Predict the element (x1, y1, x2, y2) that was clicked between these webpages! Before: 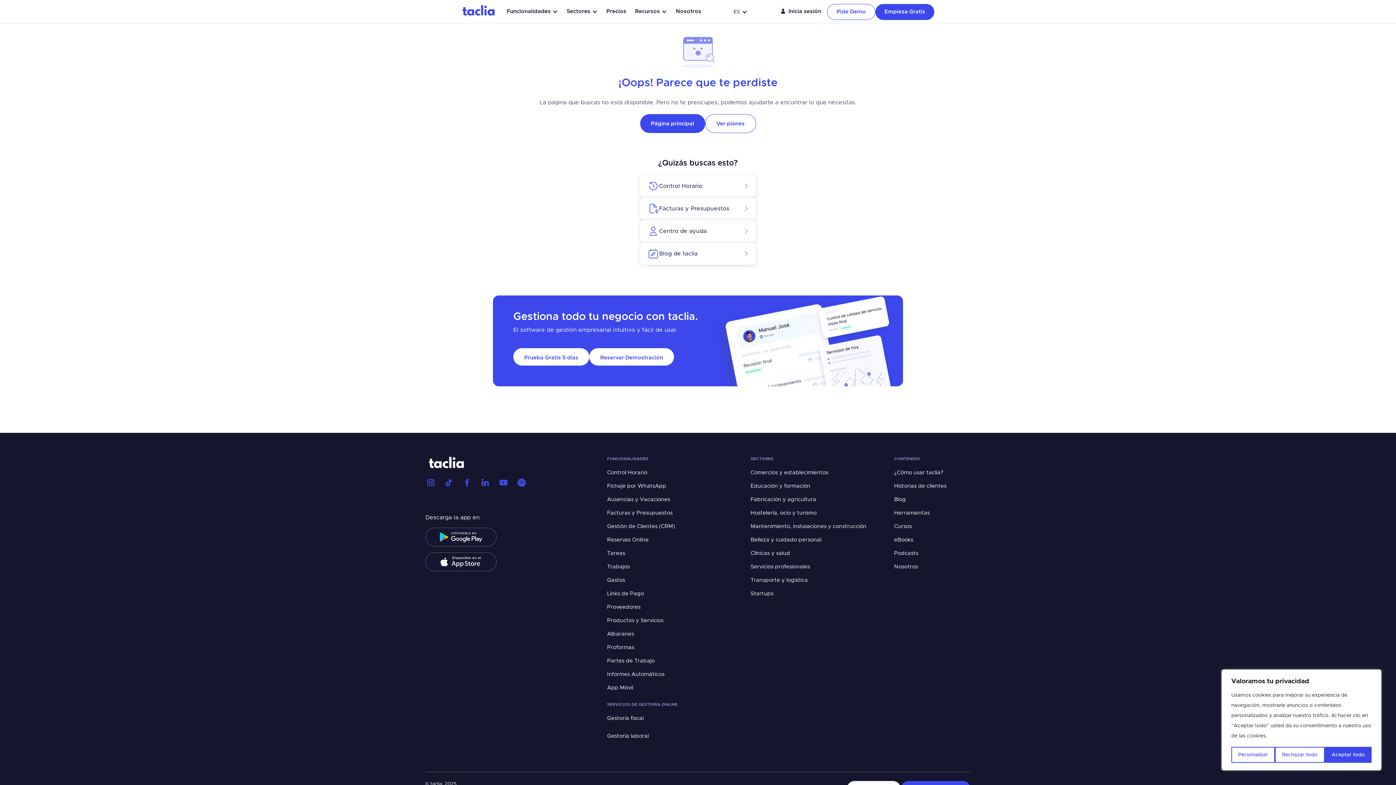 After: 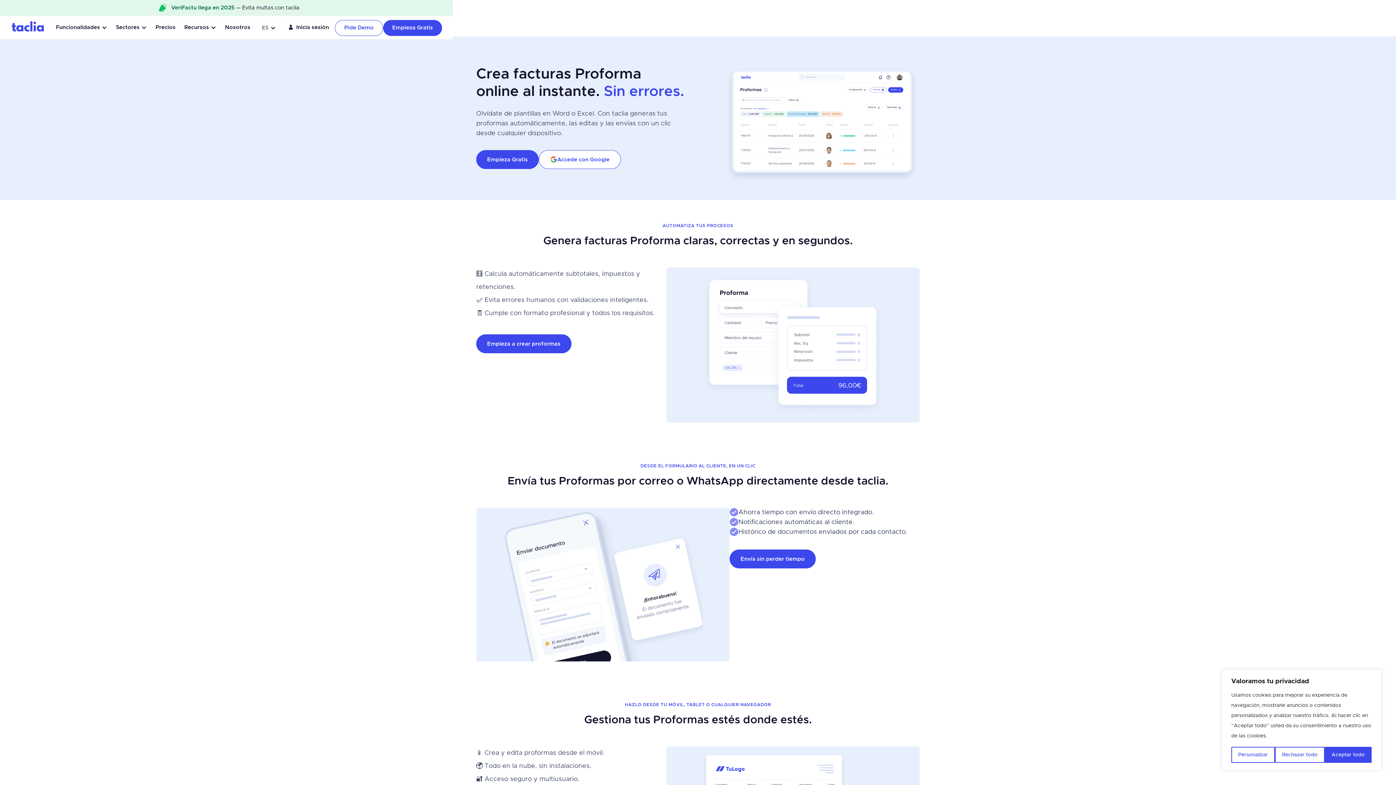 Action: bbox: (607, 644, 634, 652) label: Proformas